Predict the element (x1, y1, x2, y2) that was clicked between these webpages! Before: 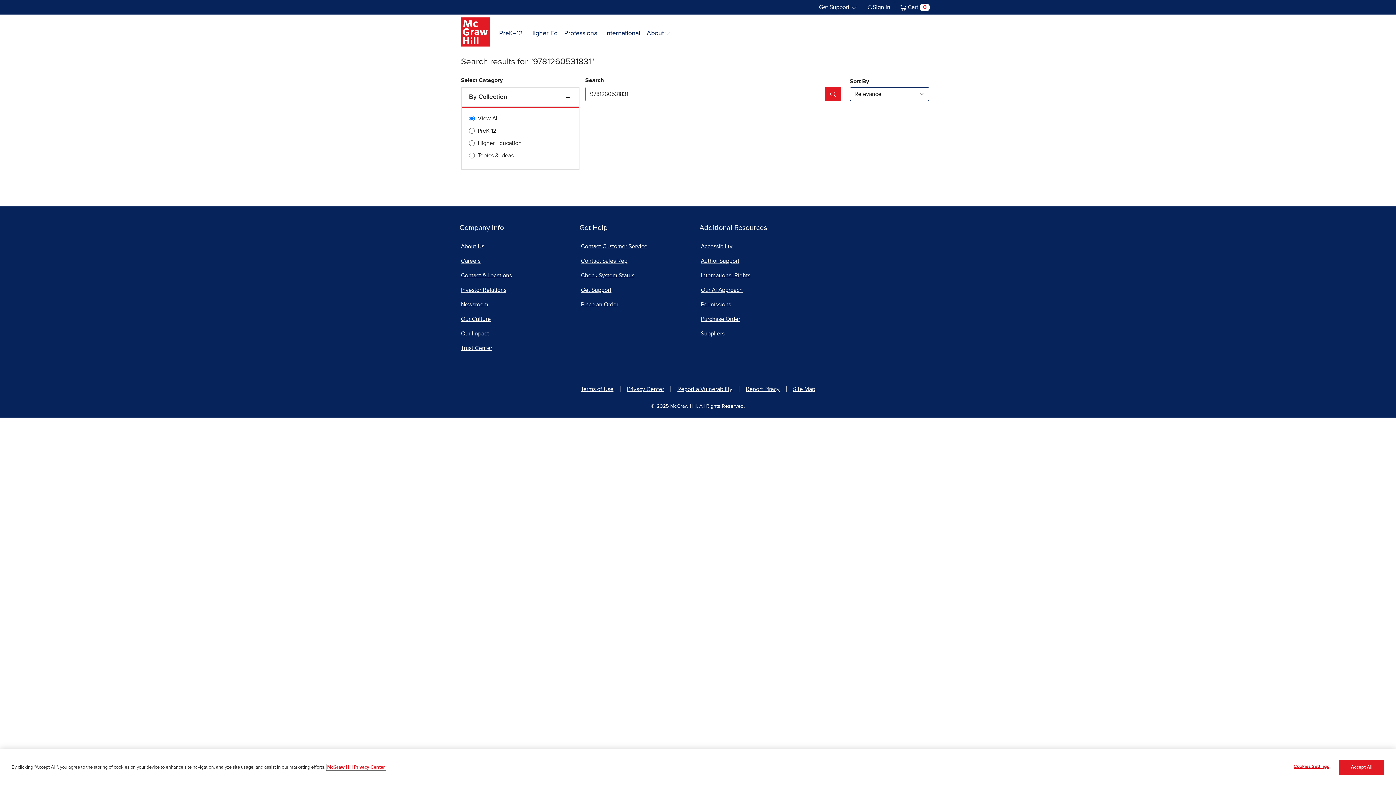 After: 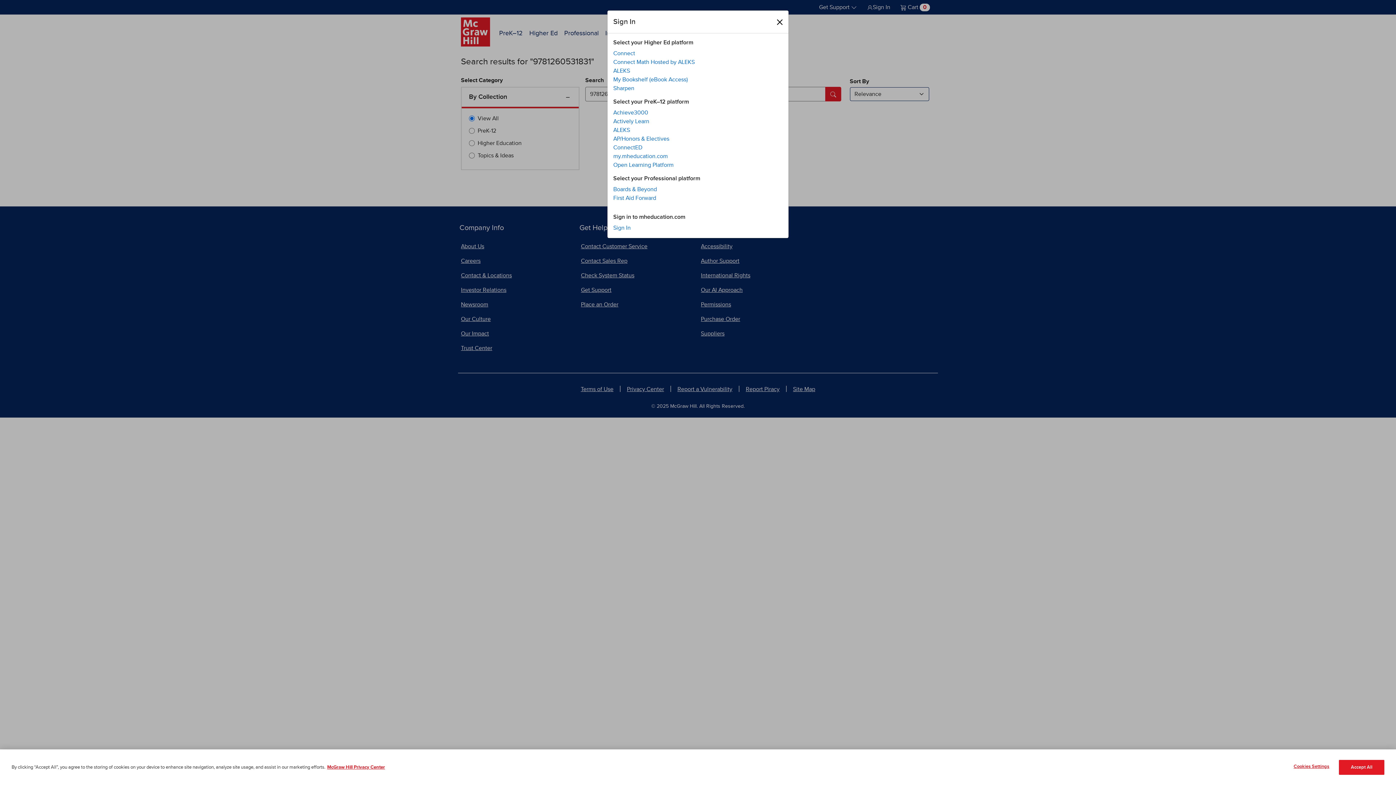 Action: label: Sign In bbox: (862, 1, 895, 13)